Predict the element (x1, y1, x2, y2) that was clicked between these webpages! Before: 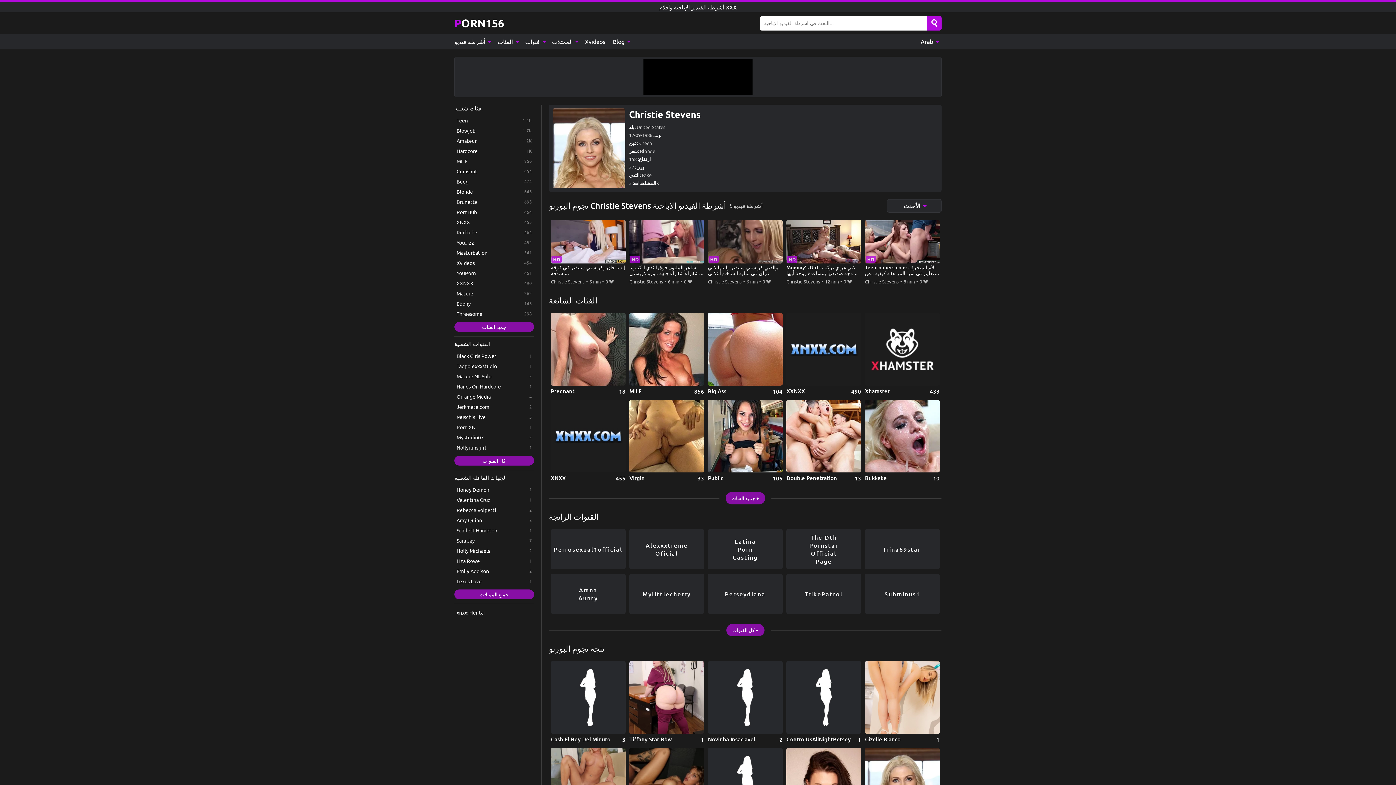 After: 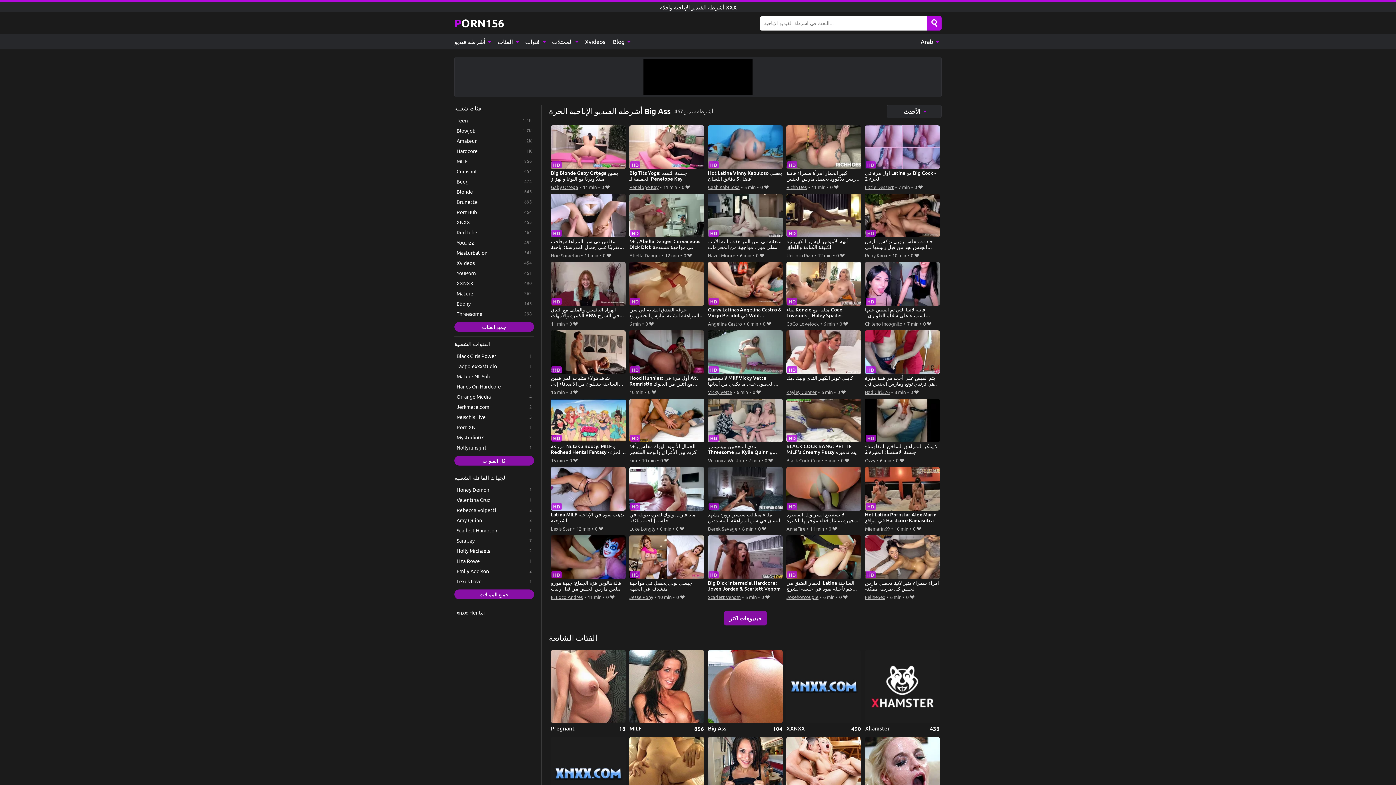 Action: bbox: (708, 313, 782, 395) label: Big Ass